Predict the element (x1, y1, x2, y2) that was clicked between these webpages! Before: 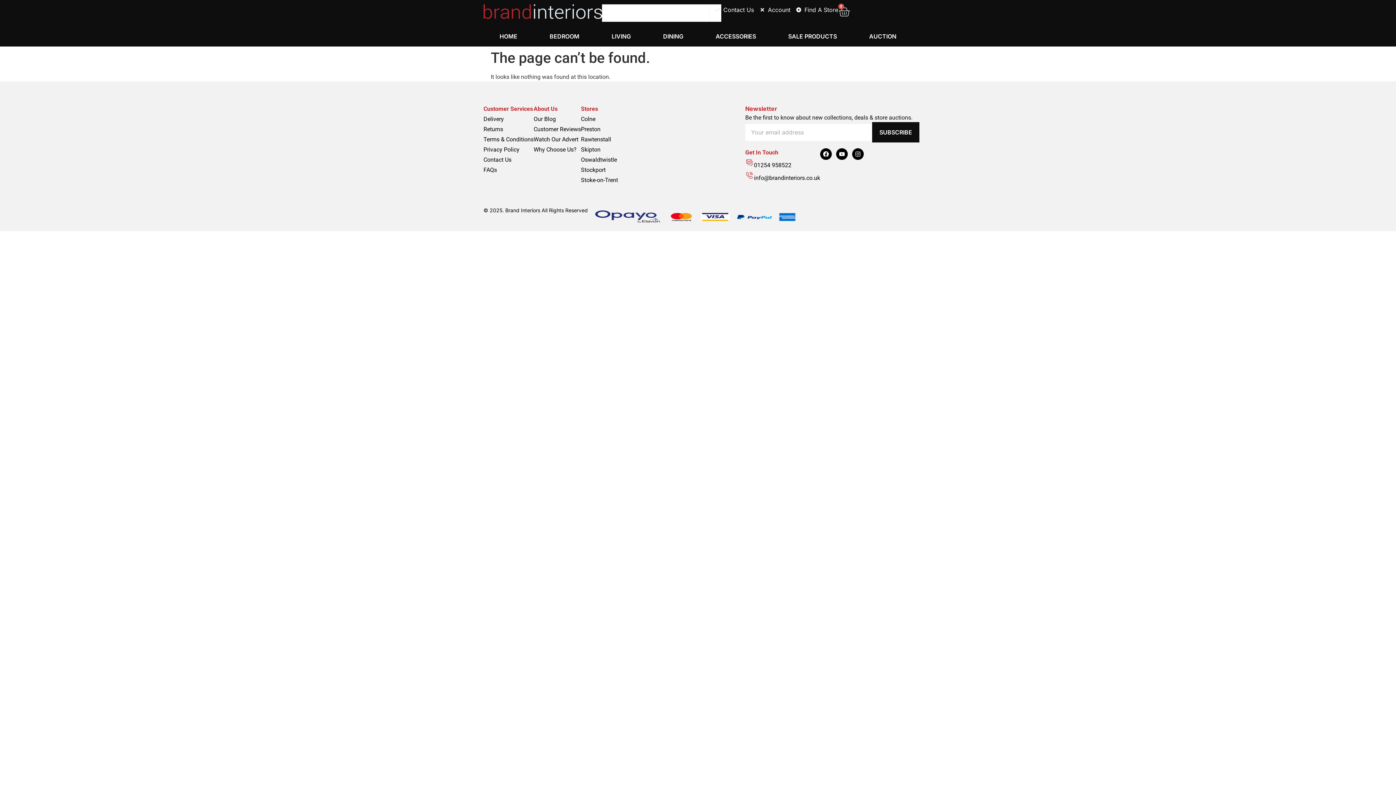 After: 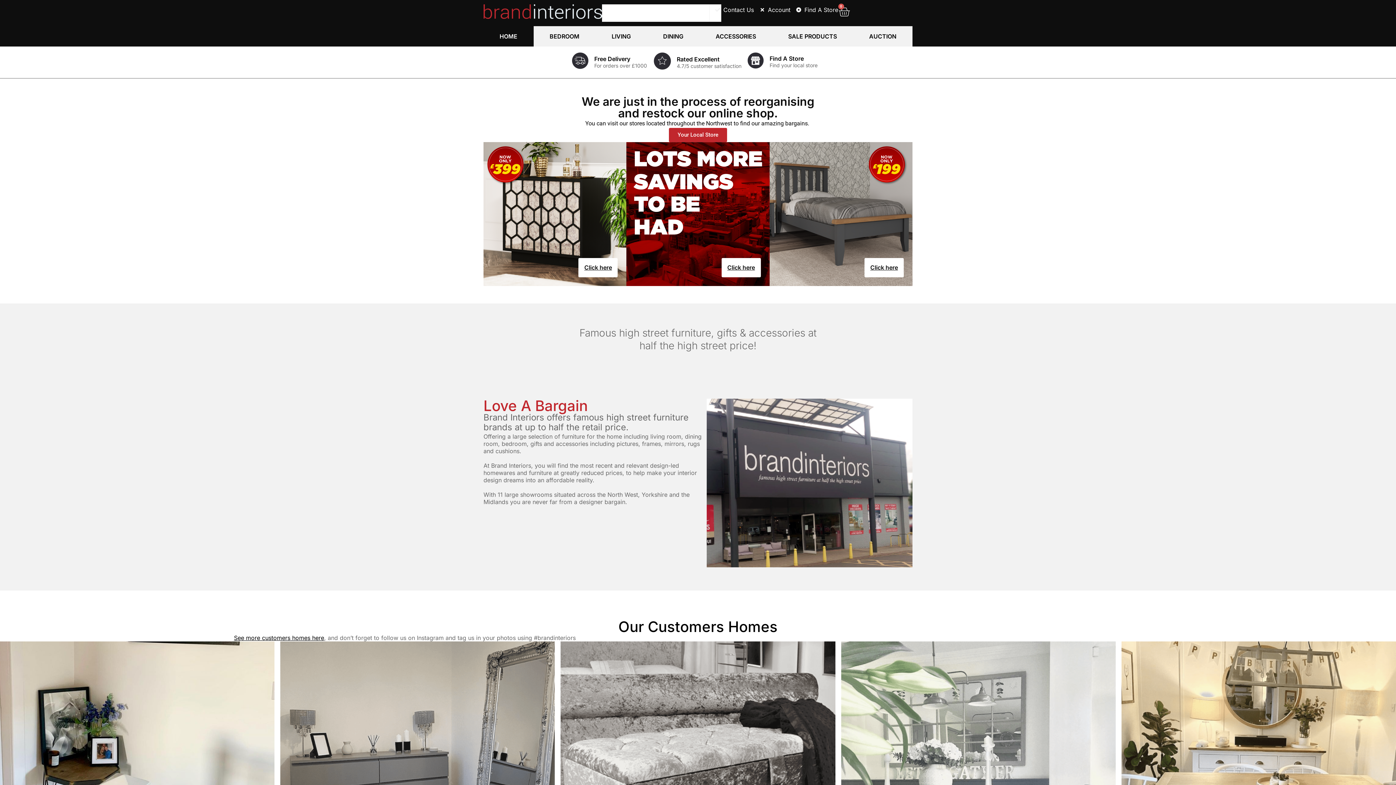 Action: label: DINING bbox: (647, 26, 699, 46)